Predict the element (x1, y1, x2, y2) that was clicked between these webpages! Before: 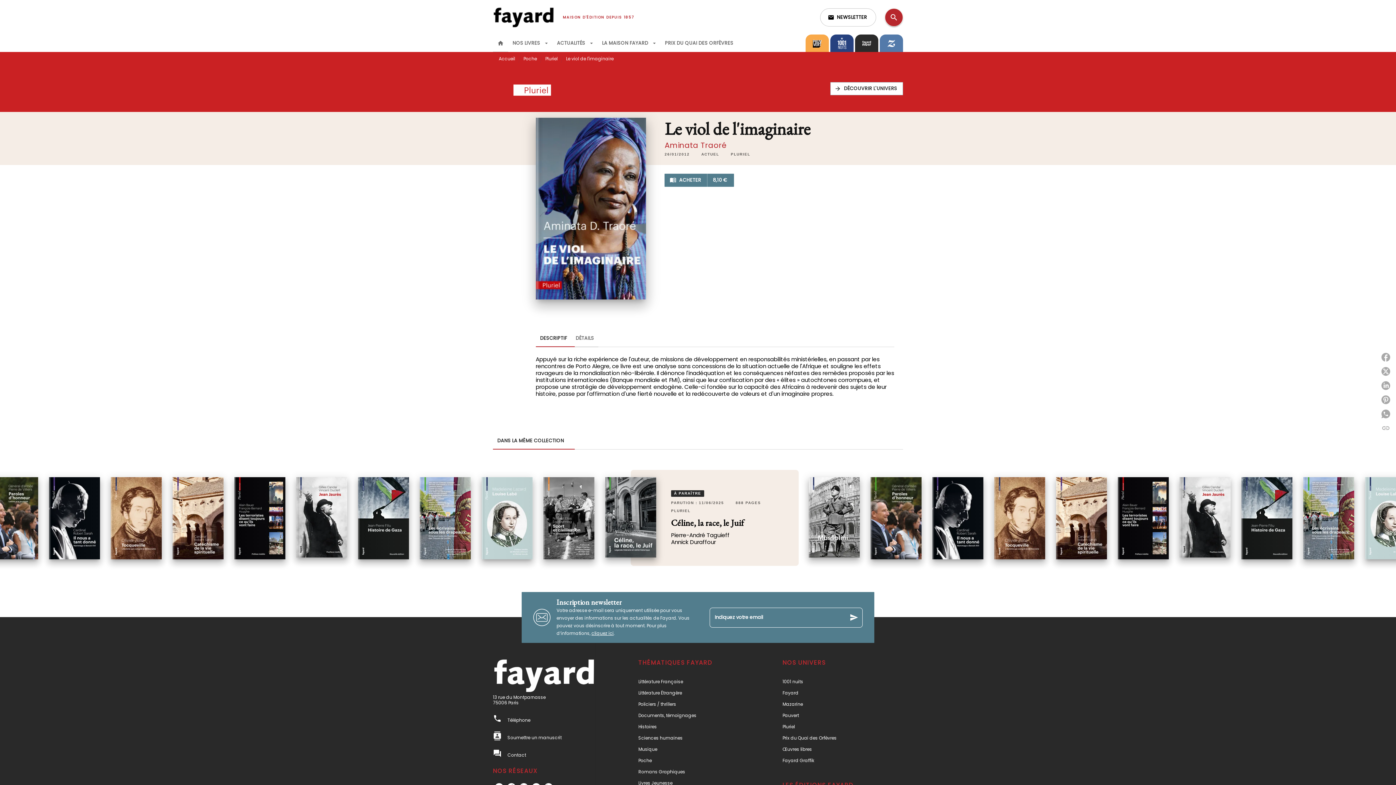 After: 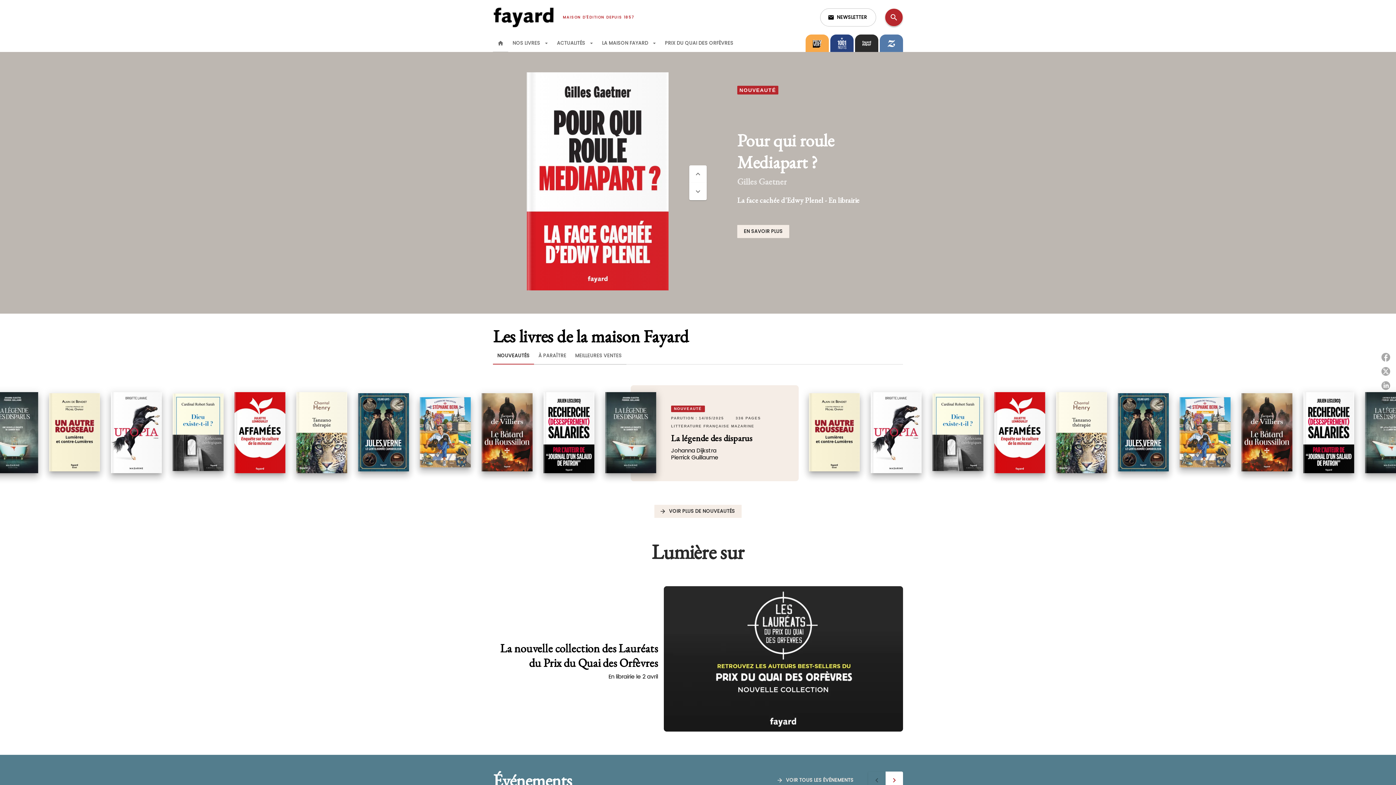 Action: label: Accueil bbox: (498, 55, 515, 61)